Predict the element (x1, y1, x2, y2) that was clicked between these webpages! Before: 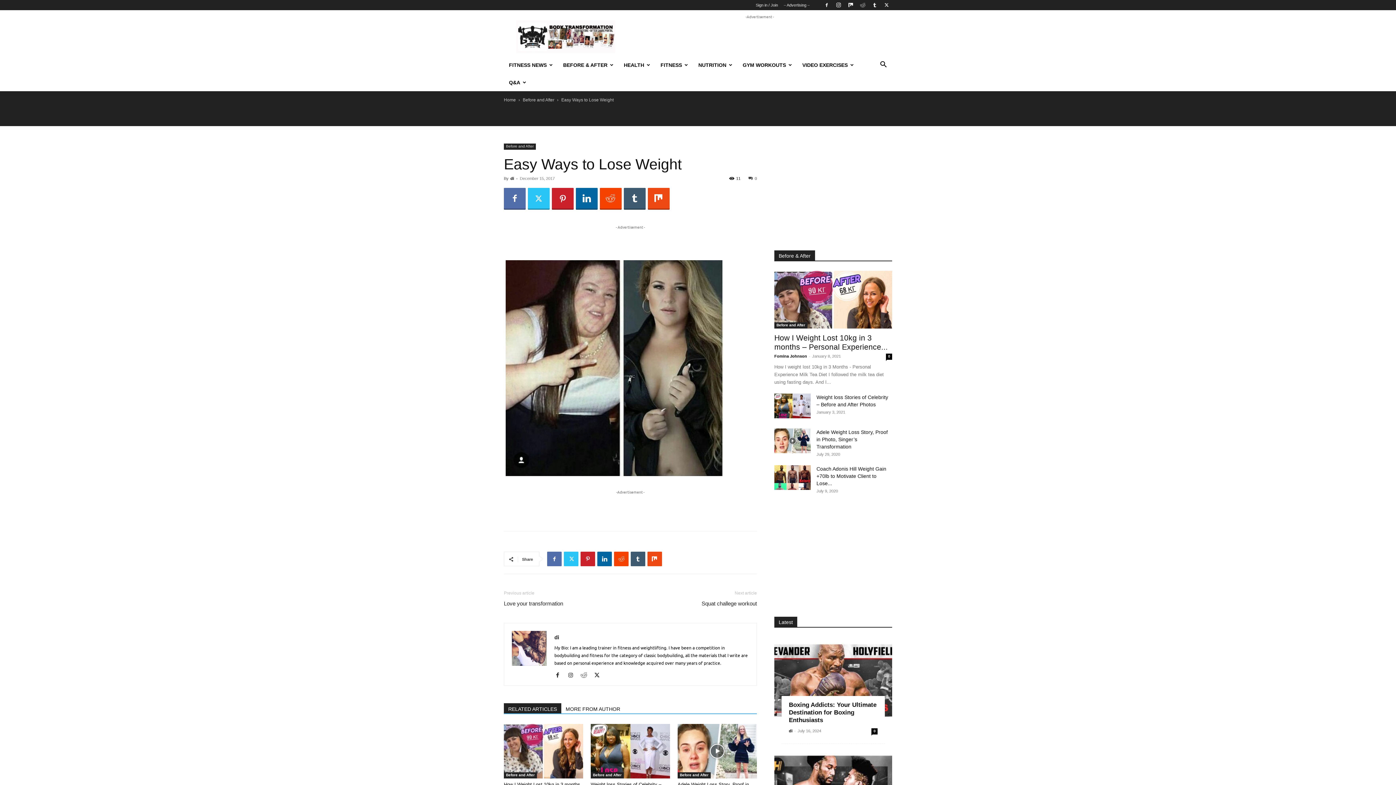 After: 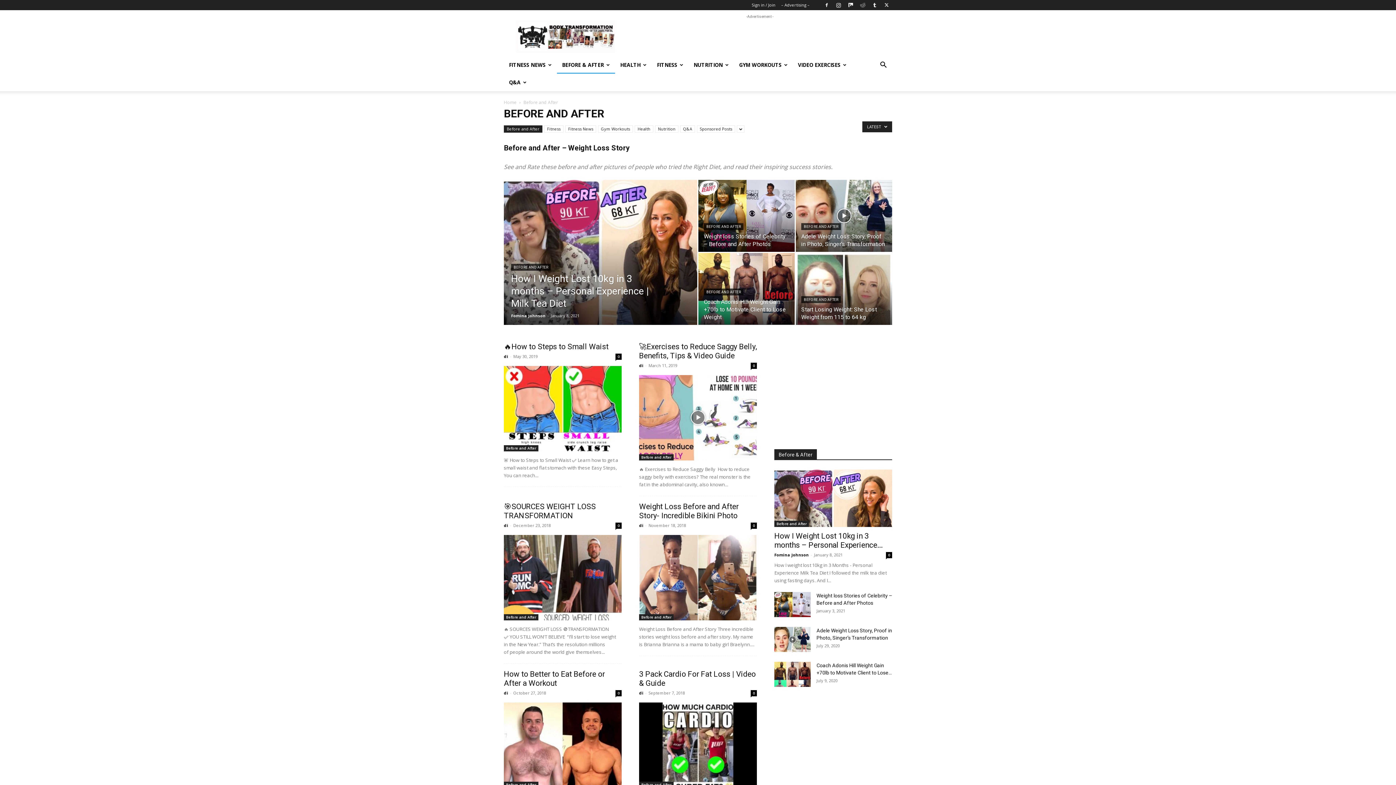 Action: label: Before and After bbox: (774, 322, 807, 328)